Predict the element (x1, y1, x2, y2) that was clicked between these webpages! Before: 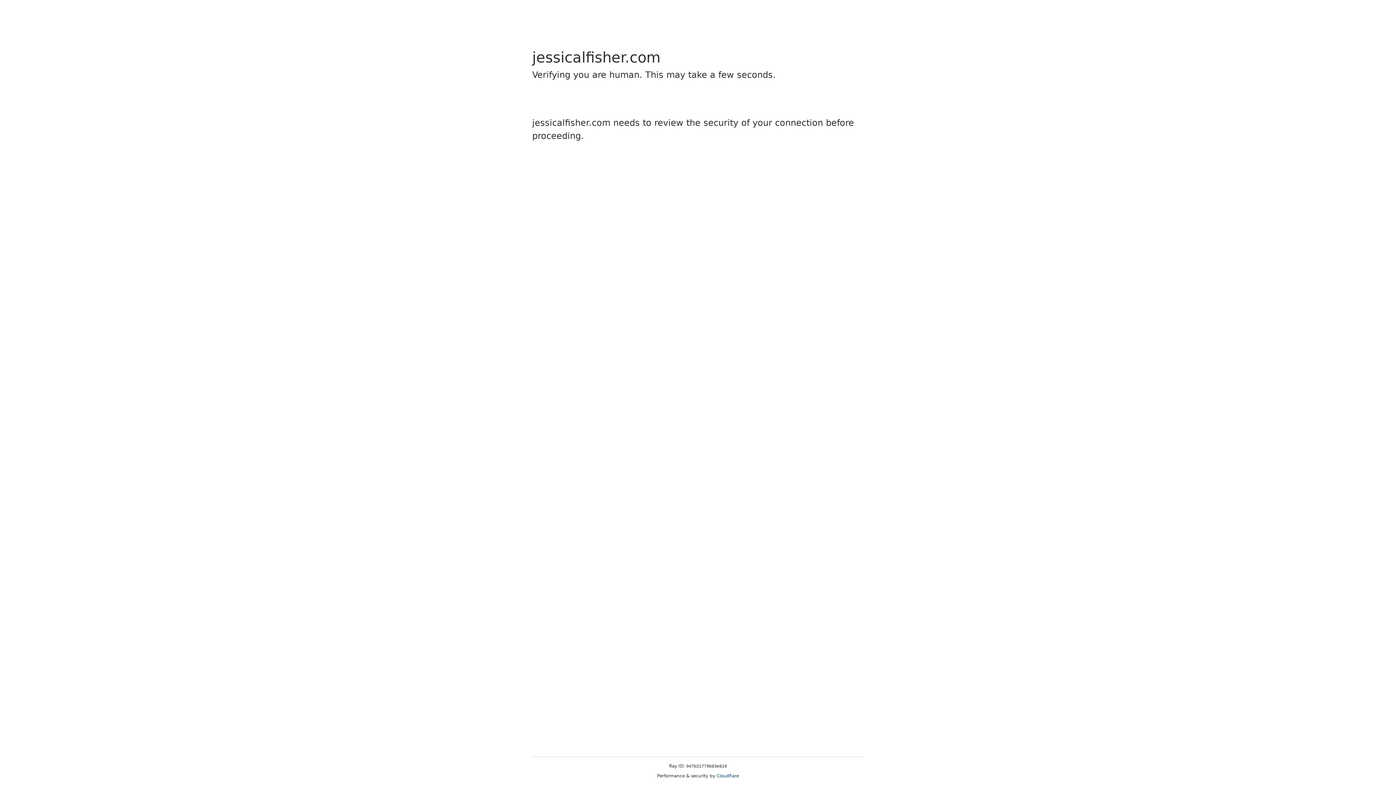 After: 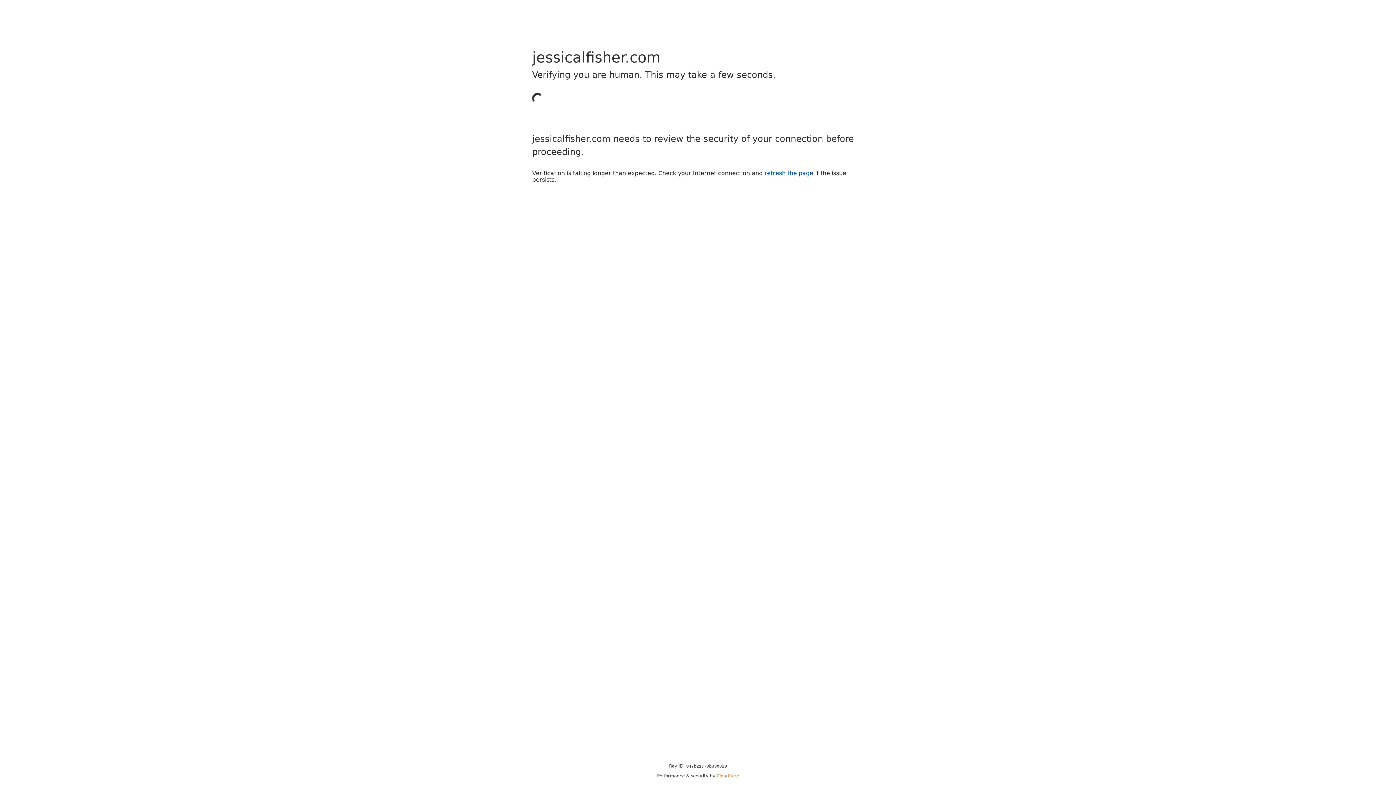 Action: bbox: (716, 773, 739, 778) label: Cloudflare